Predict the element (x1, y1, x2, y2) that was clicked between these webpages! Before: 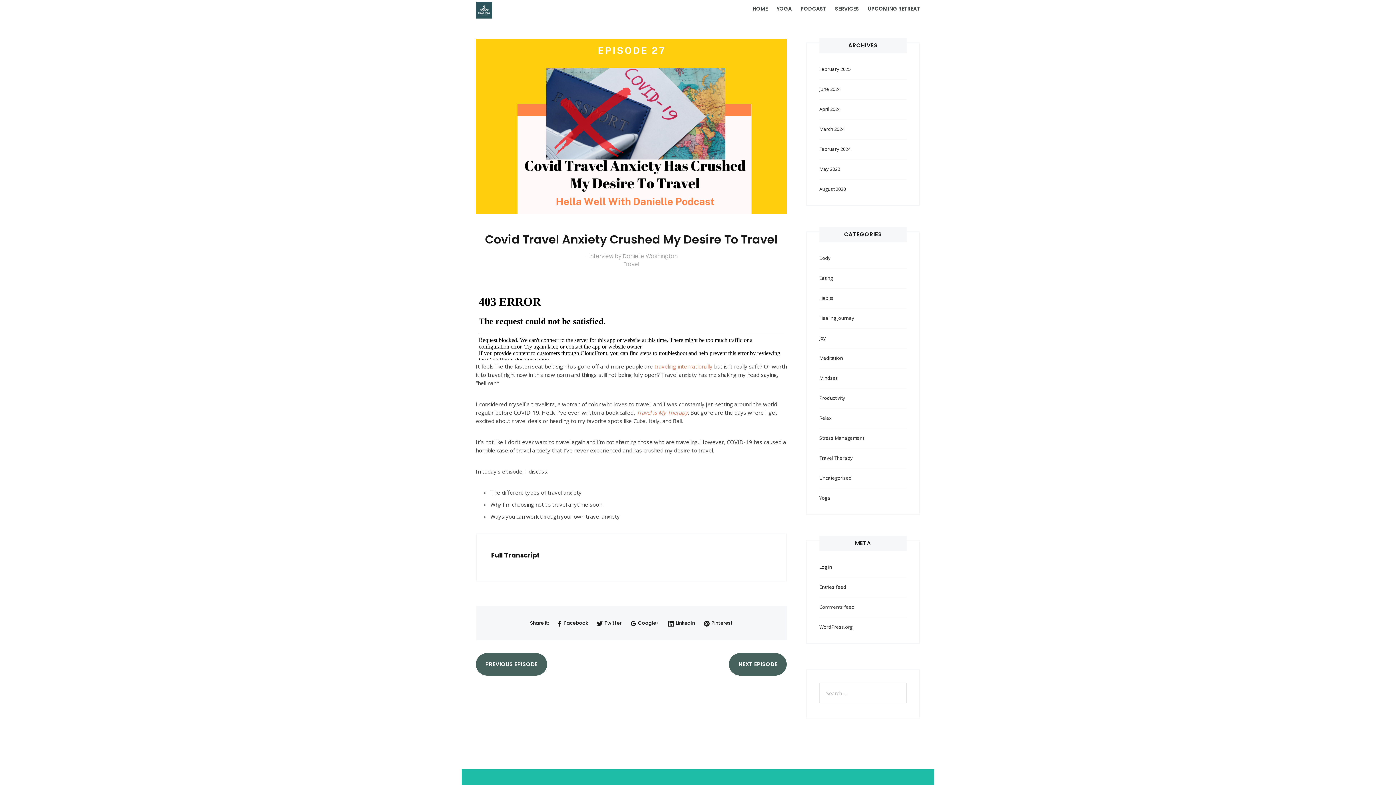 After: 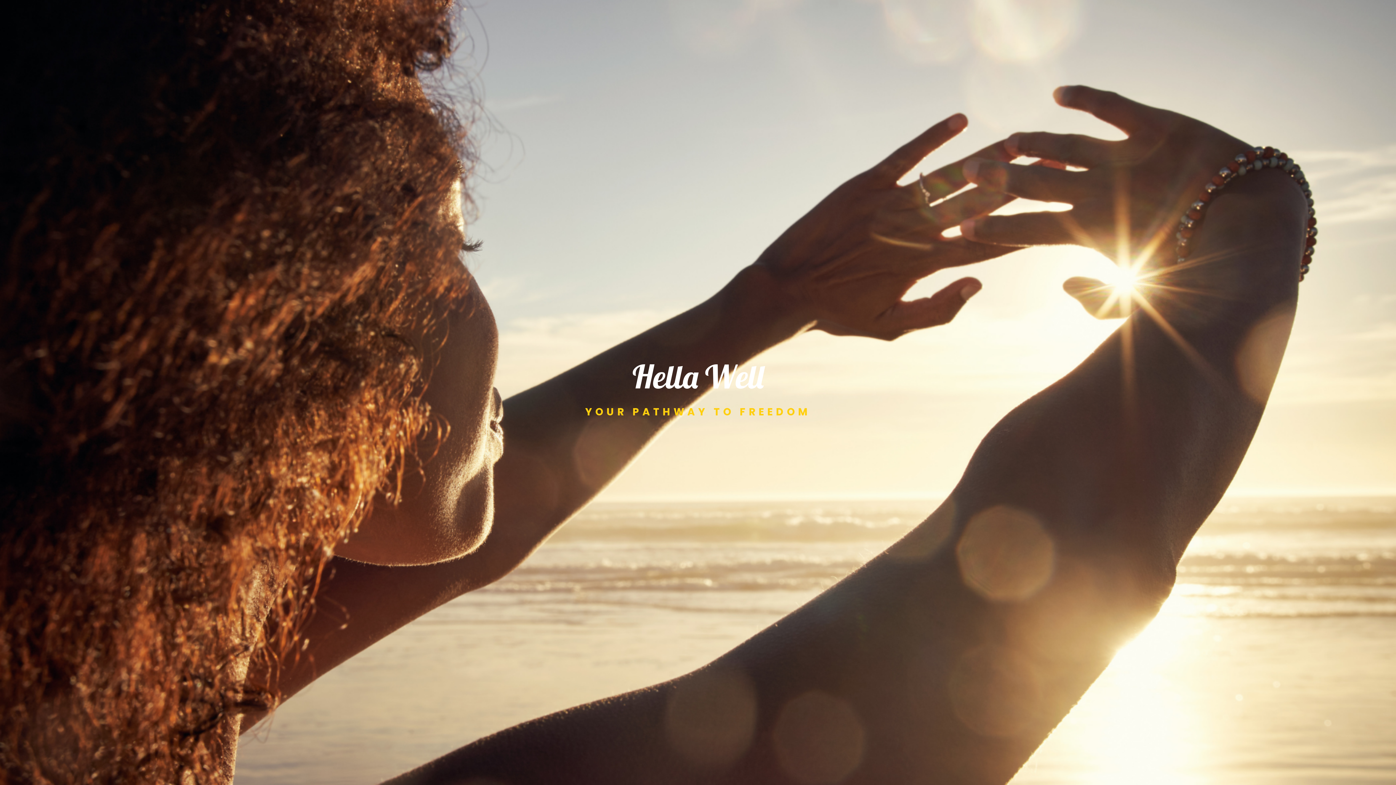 Action: label: SERVICES bbox: (830, 0, 863, 16)